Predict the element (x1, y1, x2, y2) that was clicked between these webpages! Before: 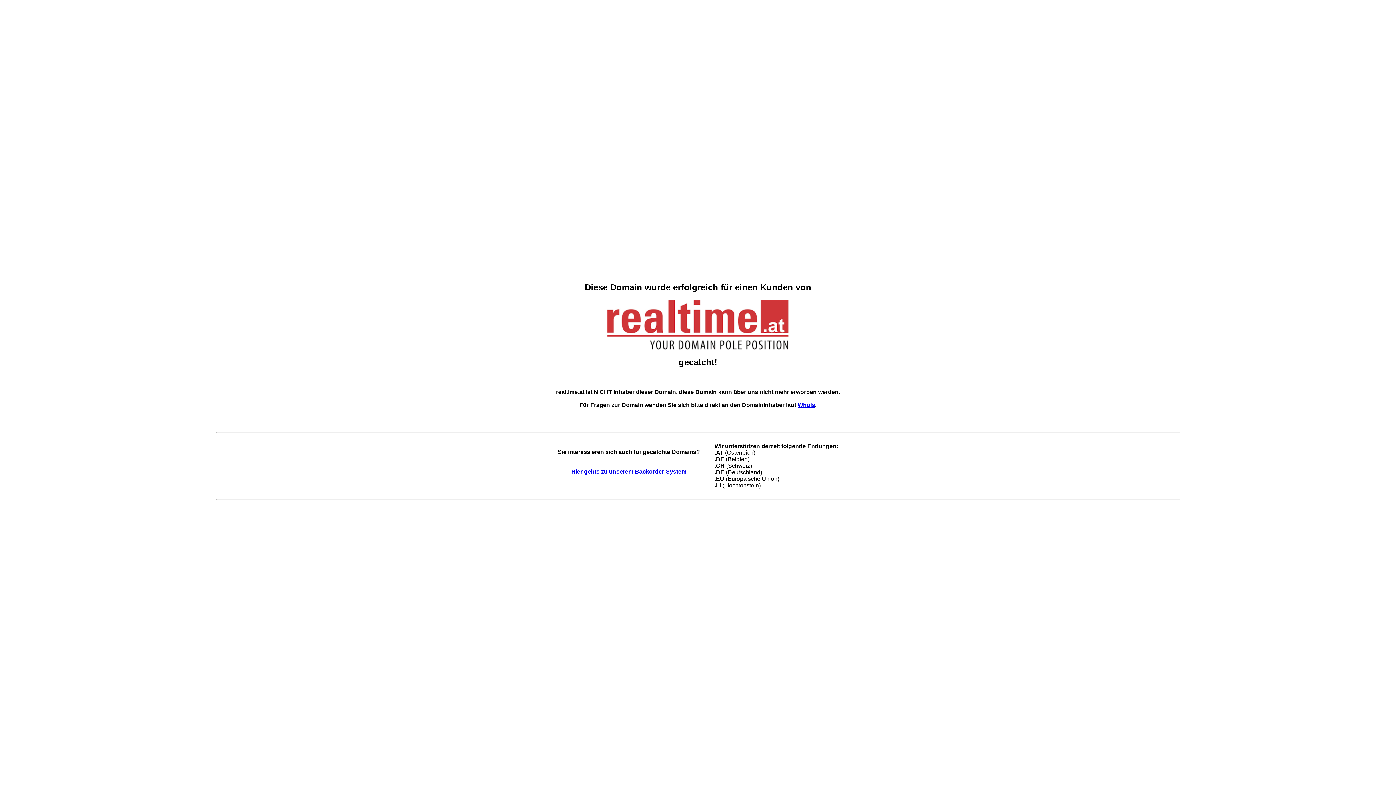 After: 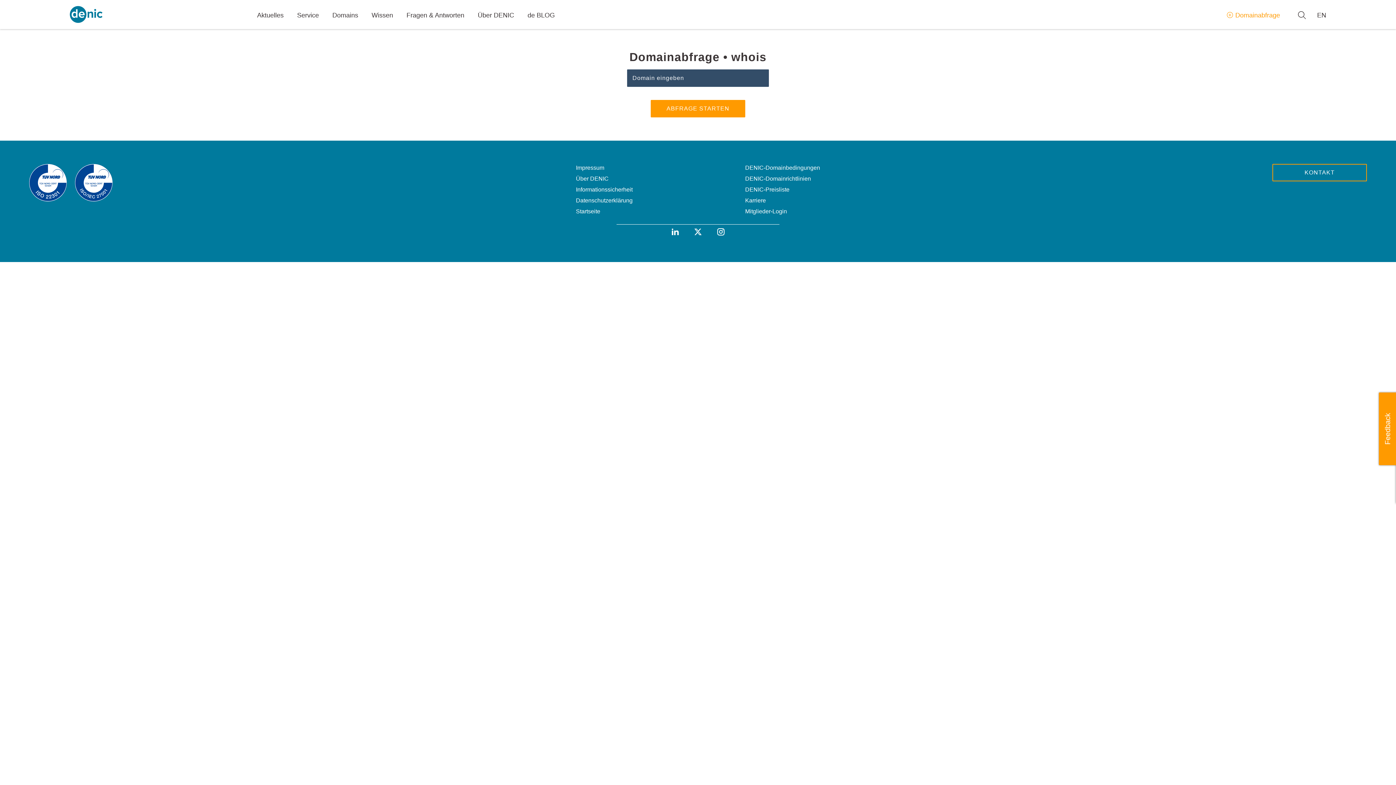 Action: label: Whois bbox: (797, 402, 815, 408)